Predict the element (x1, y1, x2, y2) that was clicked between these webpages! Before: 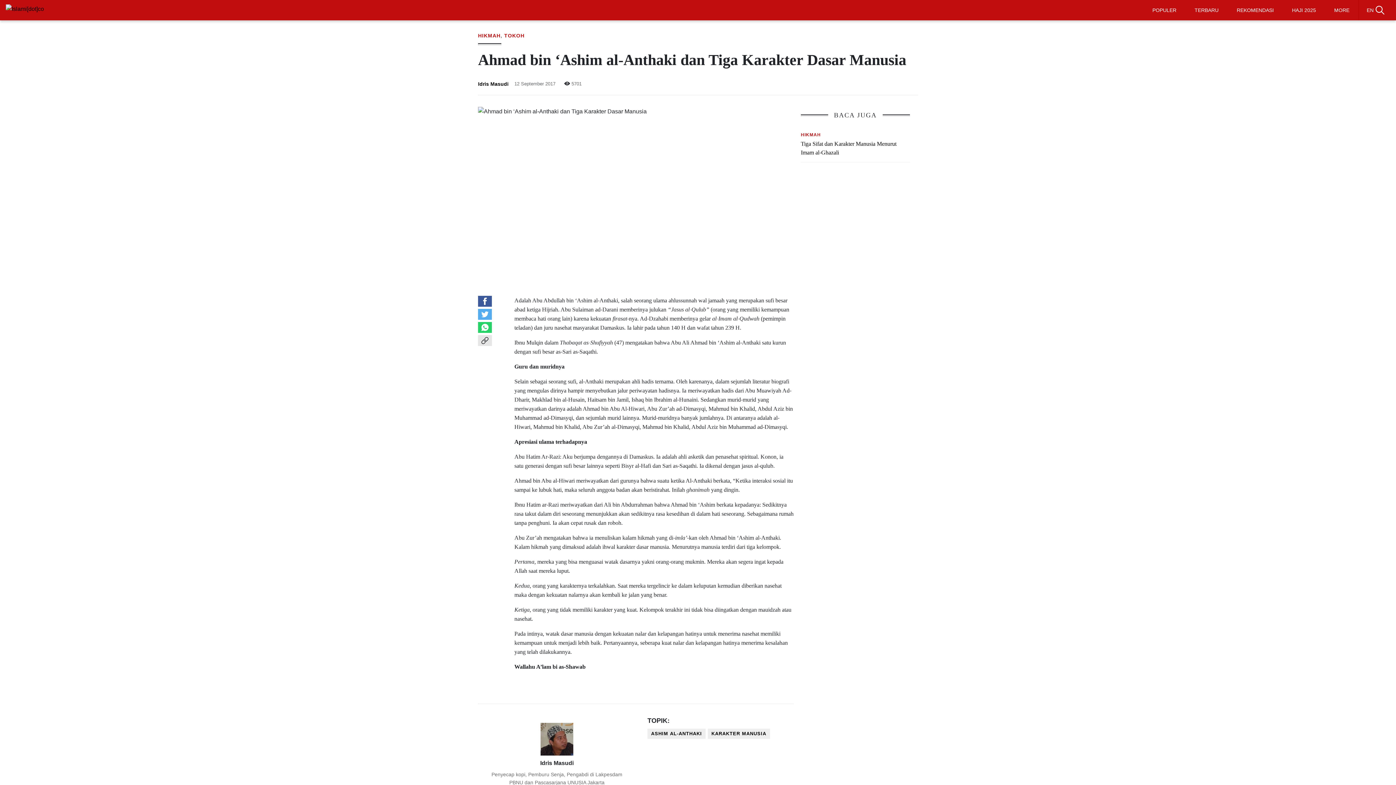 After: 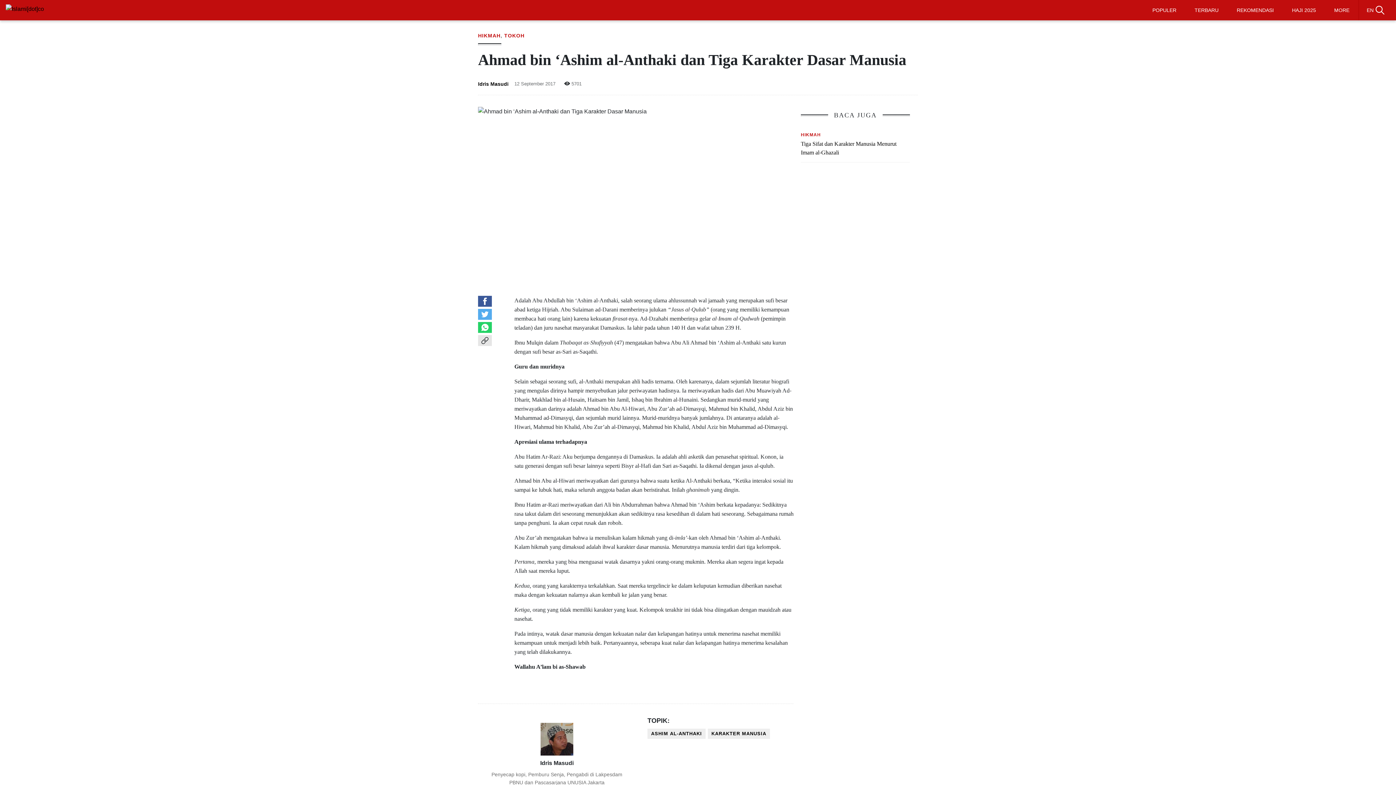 Action: bbox: (478, 335, 492, 346)